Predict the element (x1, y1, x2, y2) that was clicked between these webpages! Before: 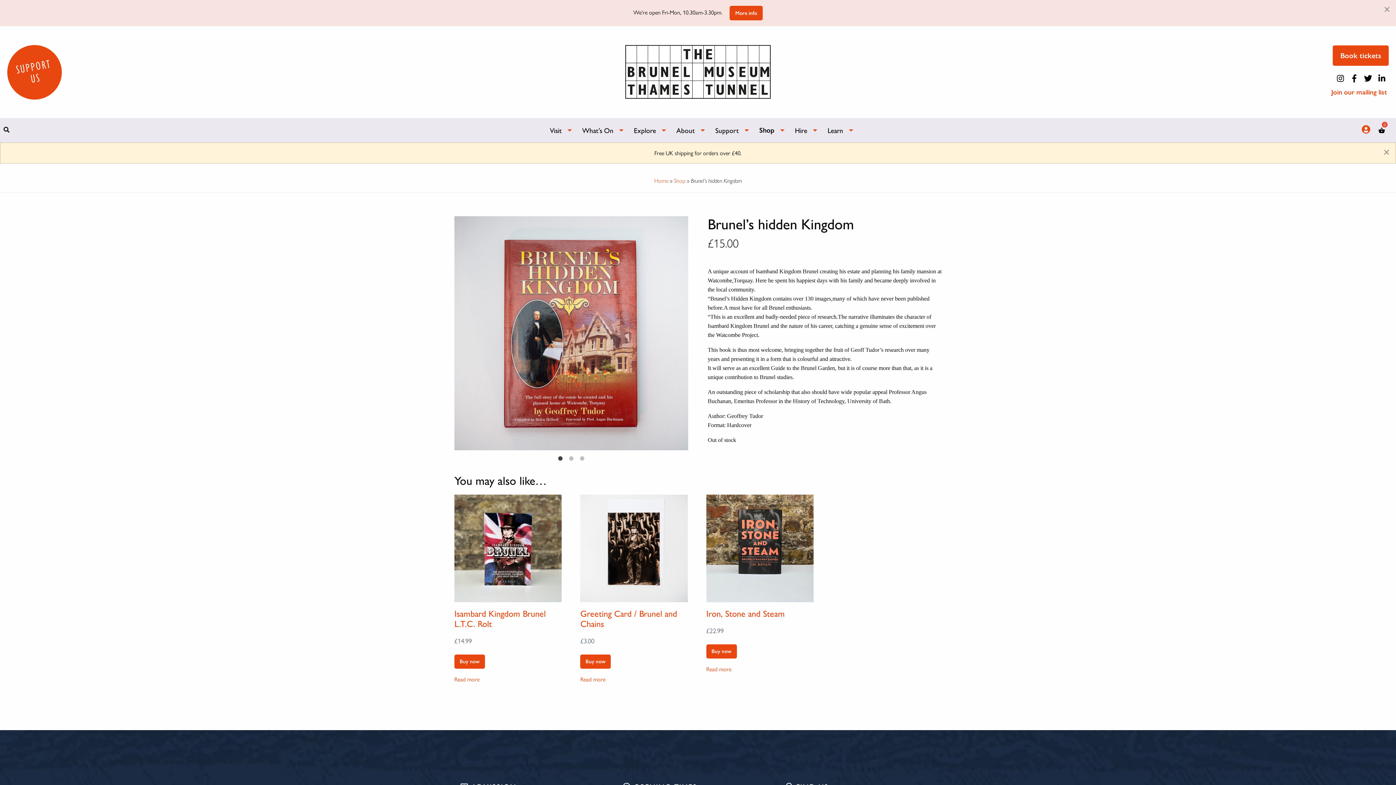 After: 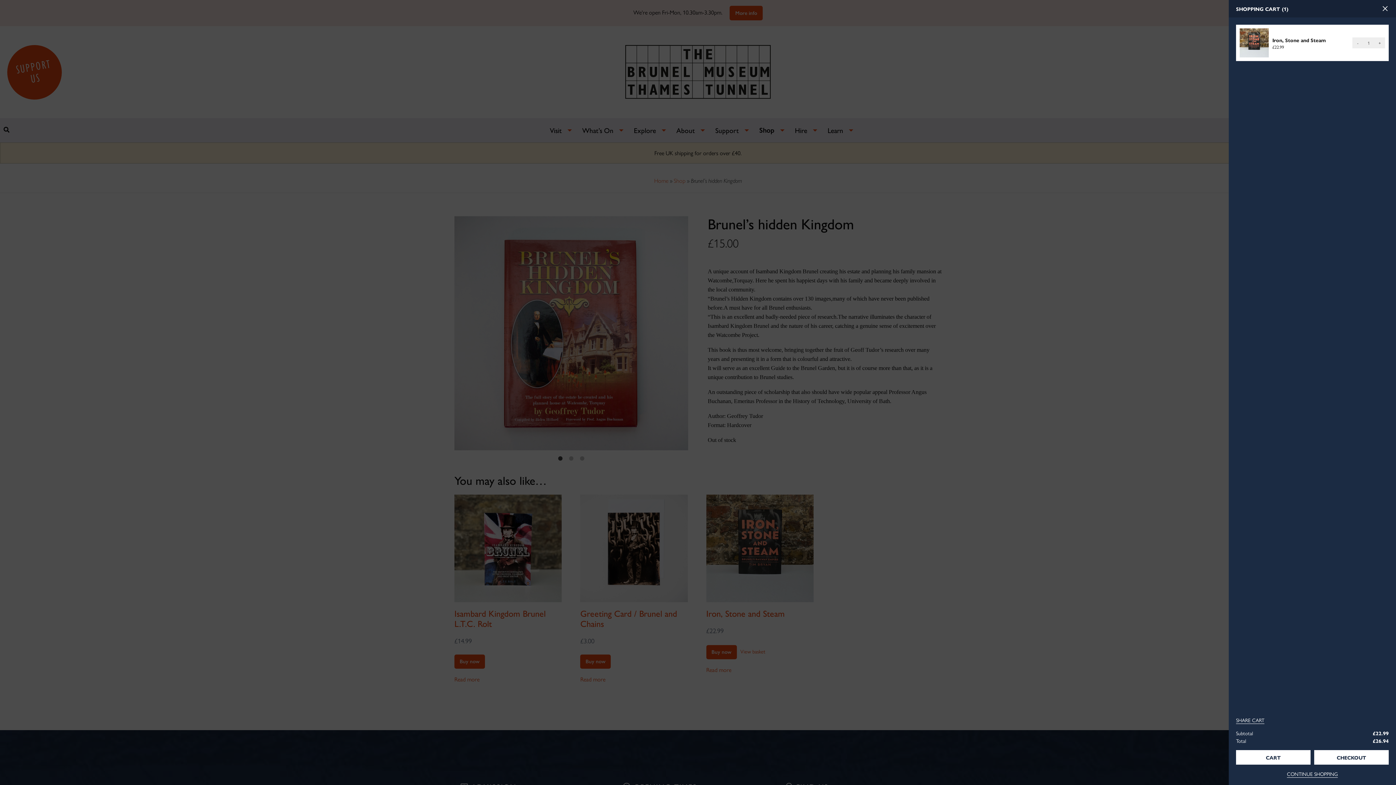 Action: label: Add to basket: “Iron, Stone and Steam” bbox: (706, 644, 736, 658)